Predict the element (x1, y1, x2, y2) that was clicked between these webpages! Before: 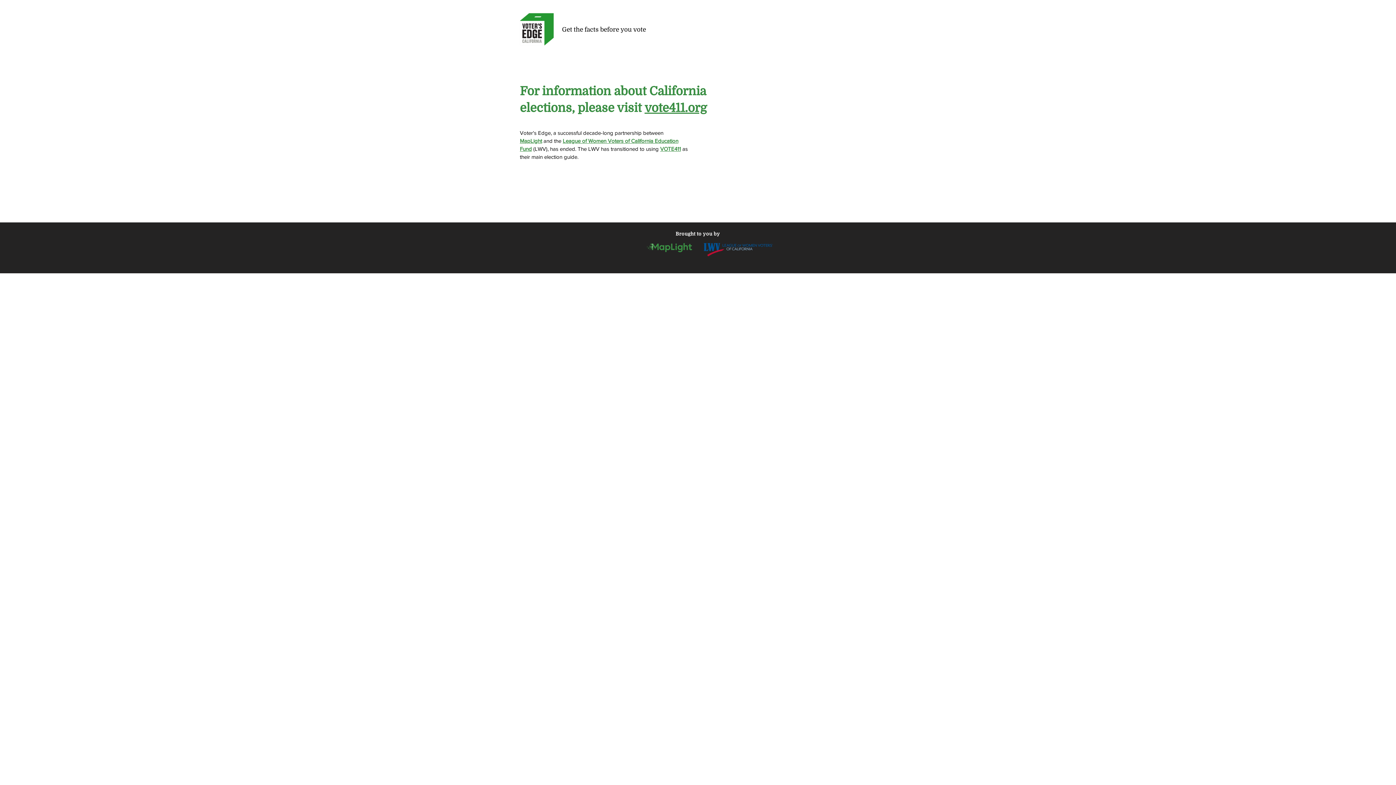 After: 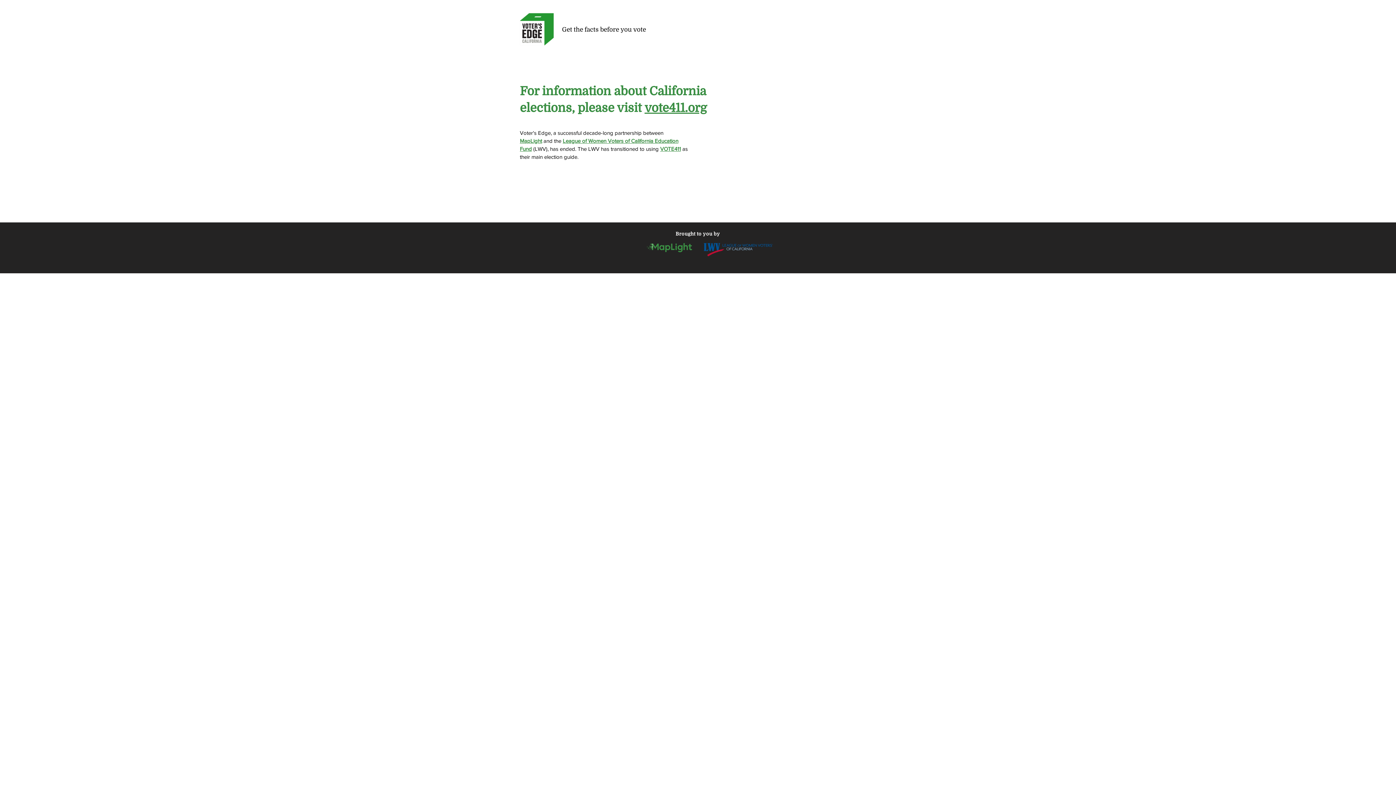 Action: bbox: (660, 145, 681, 152) label: VOTE411